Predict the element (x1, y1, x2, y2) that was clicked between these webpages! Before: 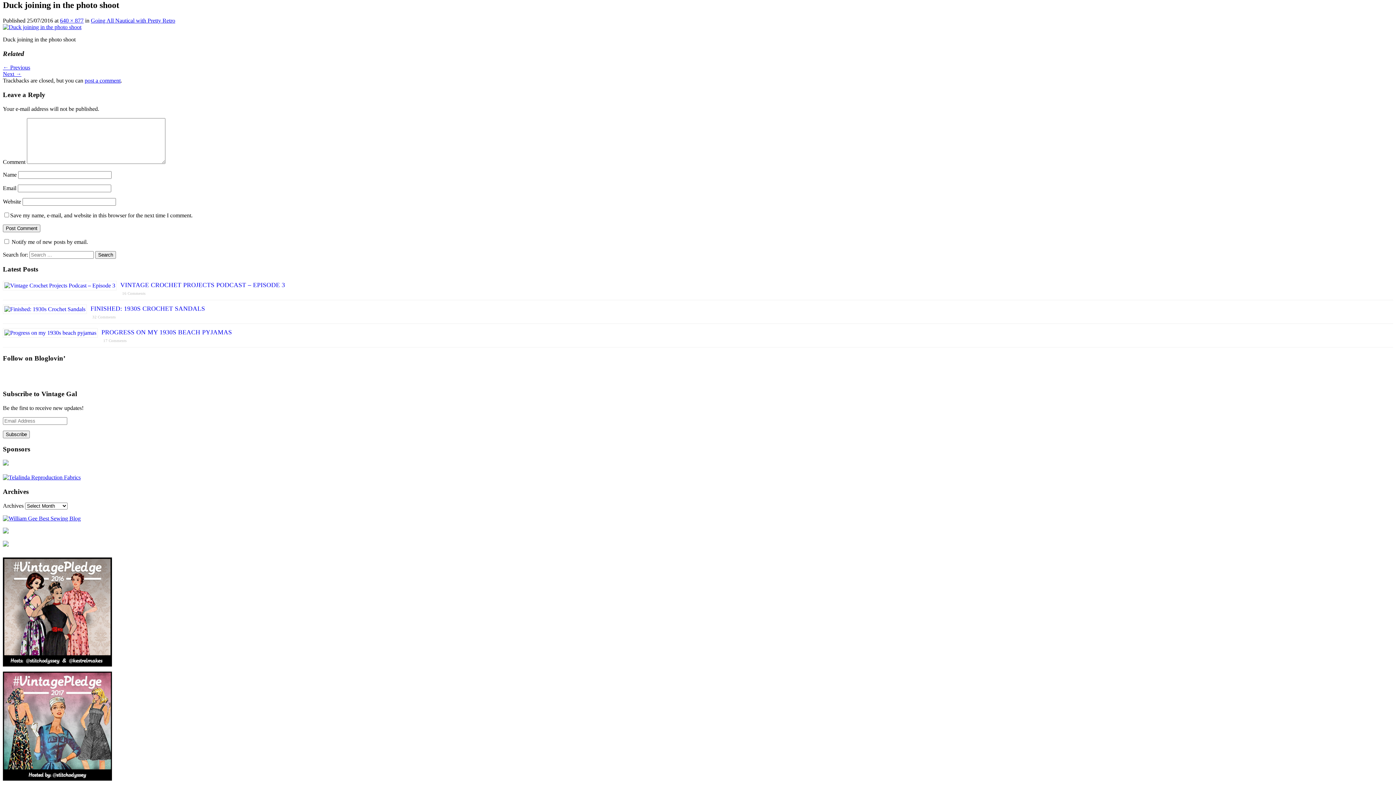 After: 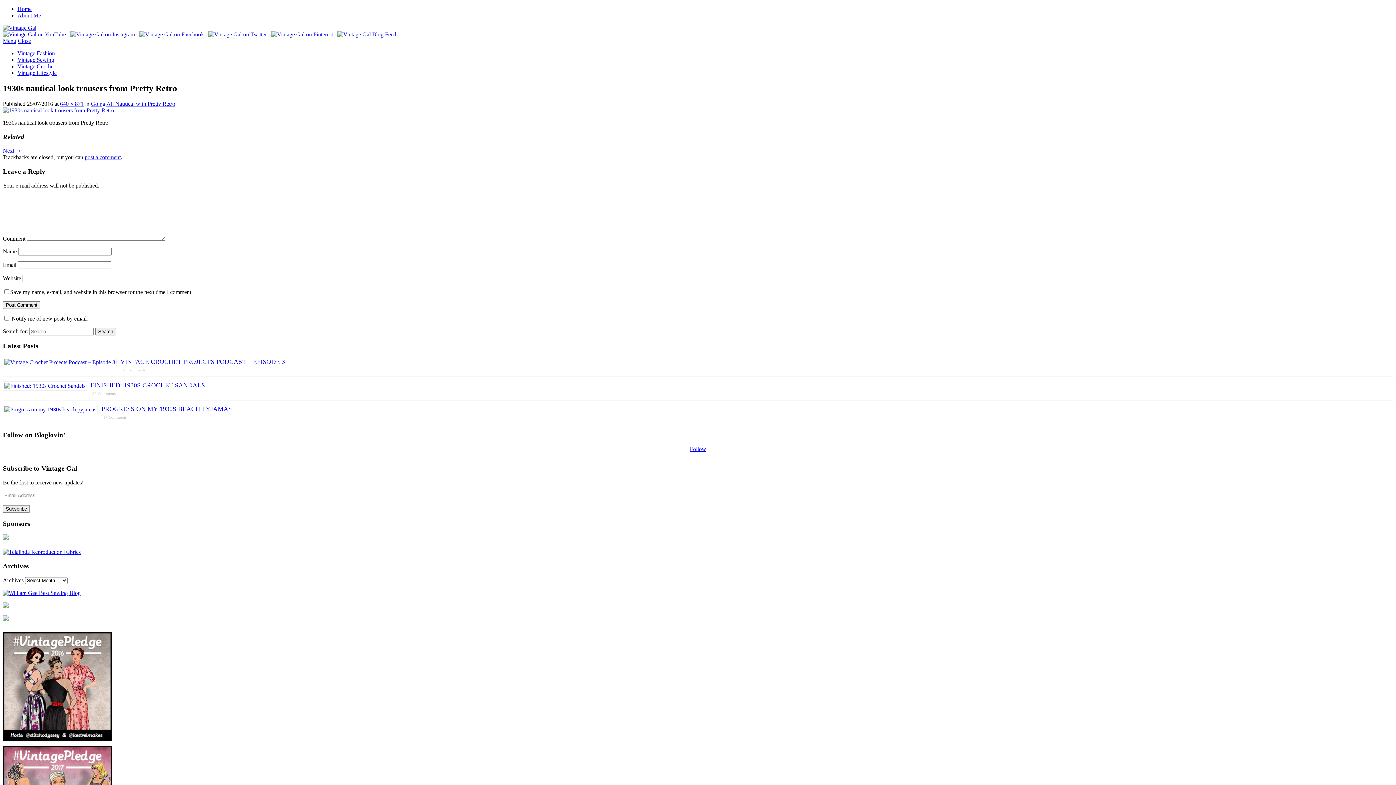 Action: bbox: (2, 23, 81, 30)